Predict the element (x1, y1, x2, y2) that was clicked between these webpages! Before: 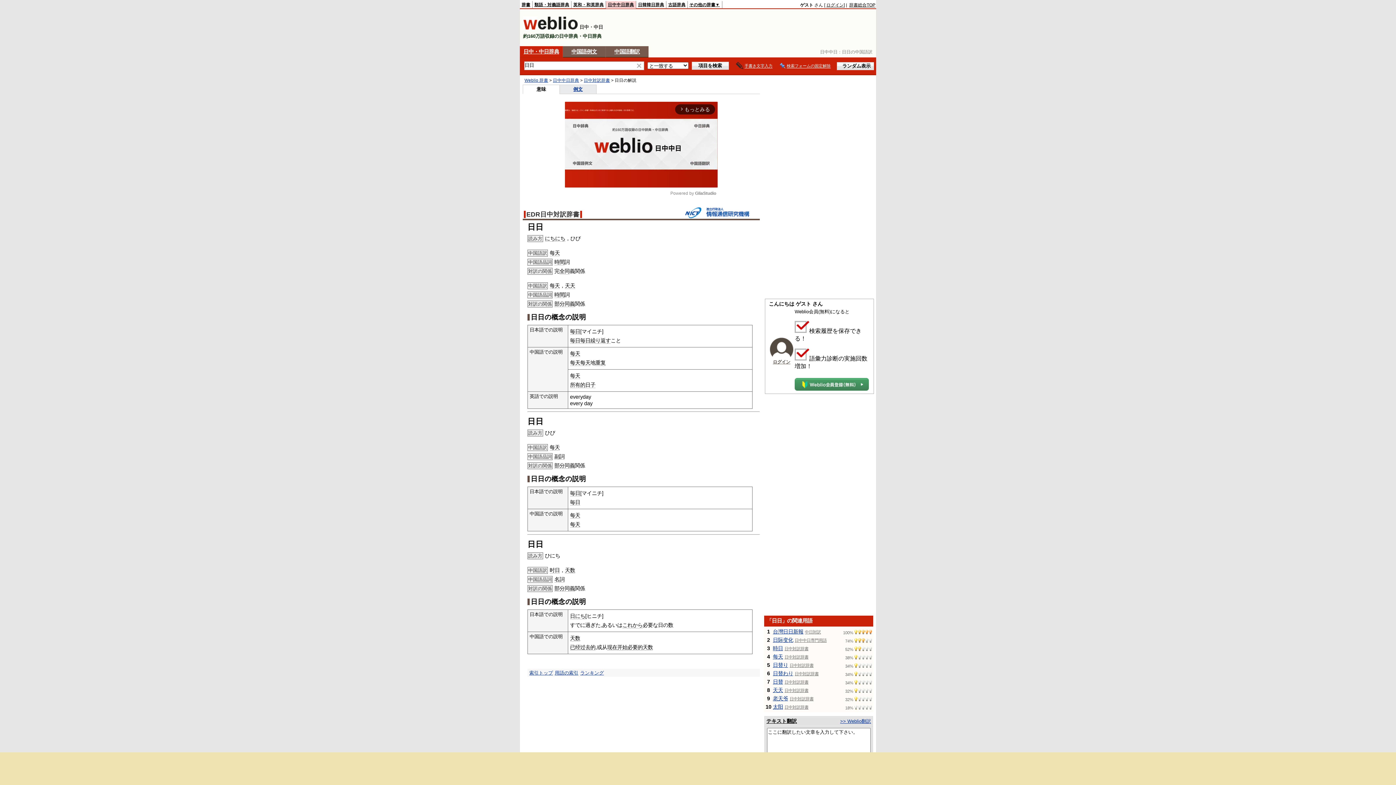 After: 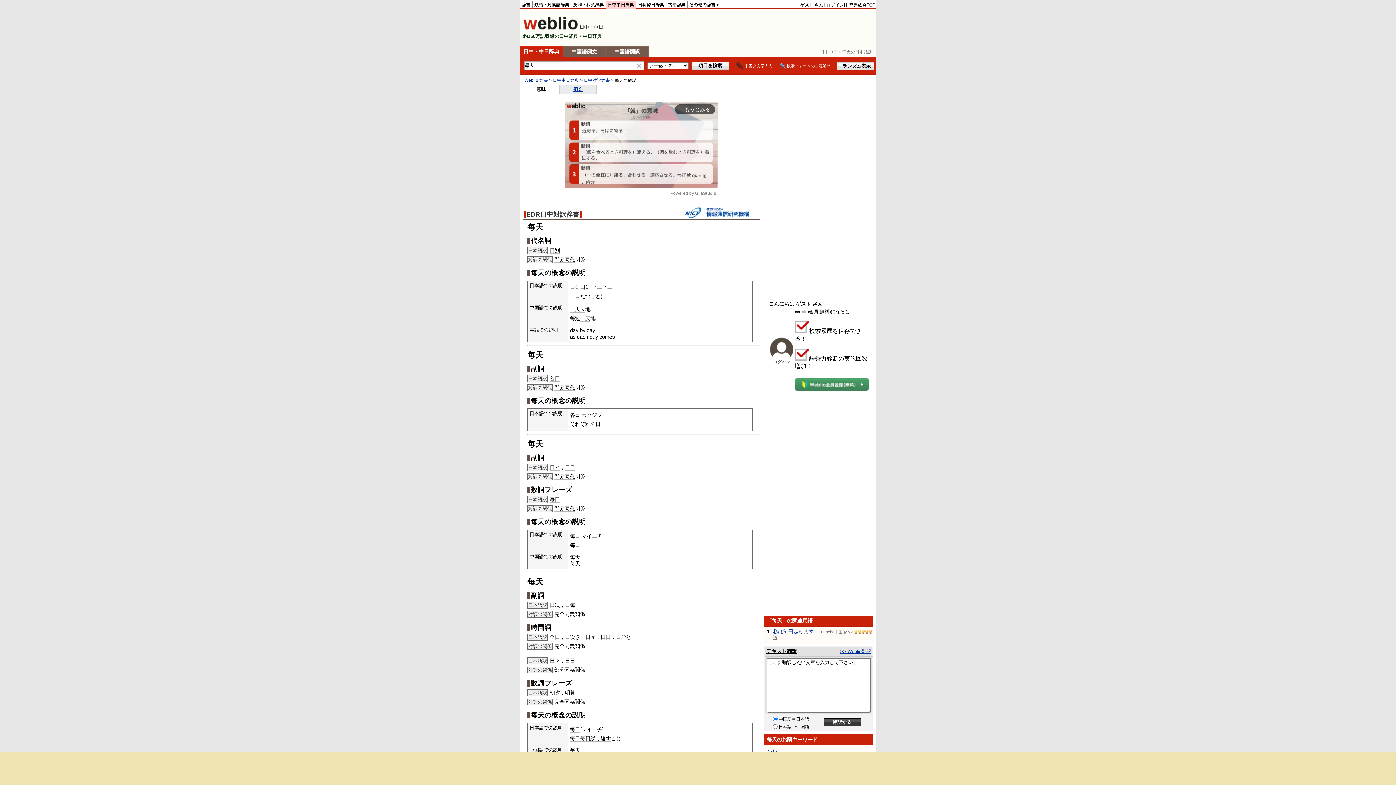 Action: bbox: (570, 512, 580, 519) label: 每天